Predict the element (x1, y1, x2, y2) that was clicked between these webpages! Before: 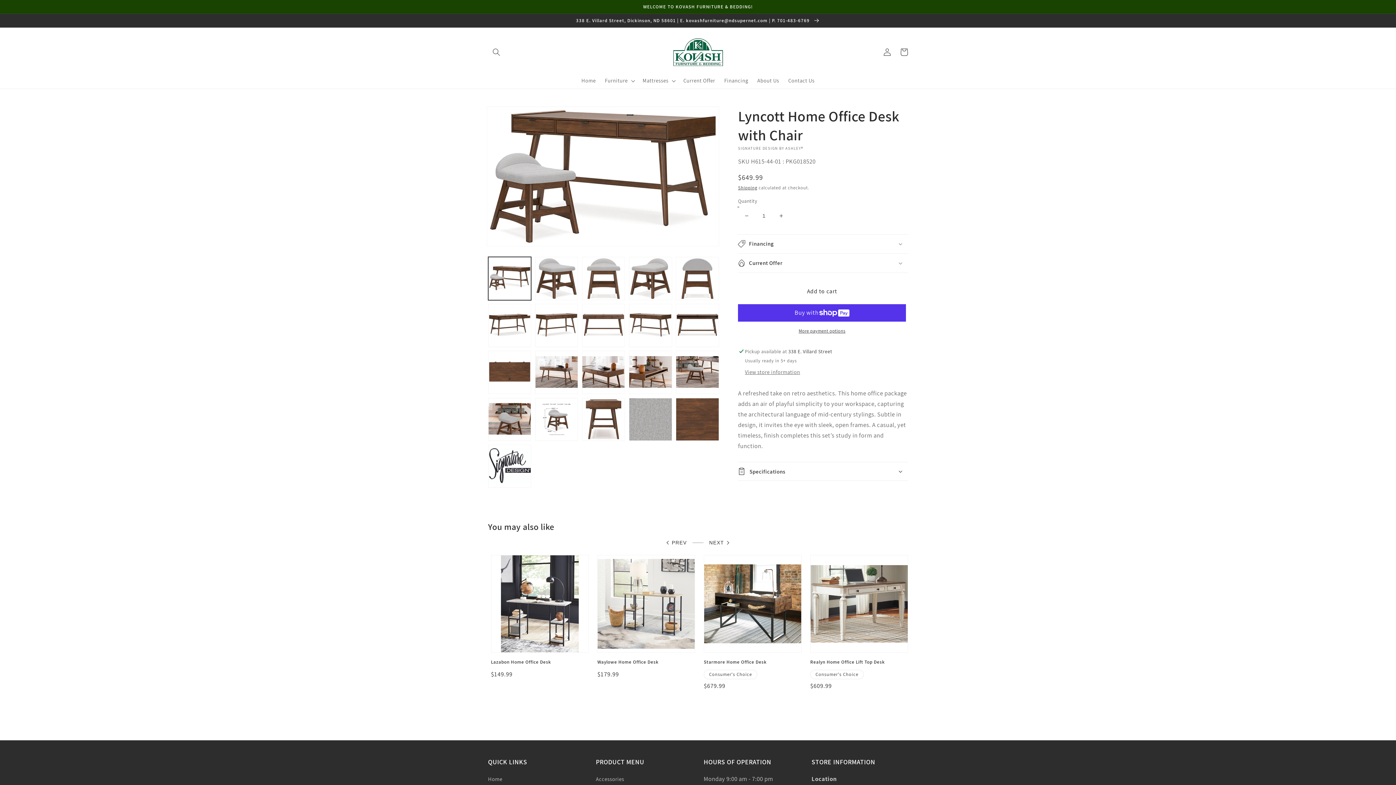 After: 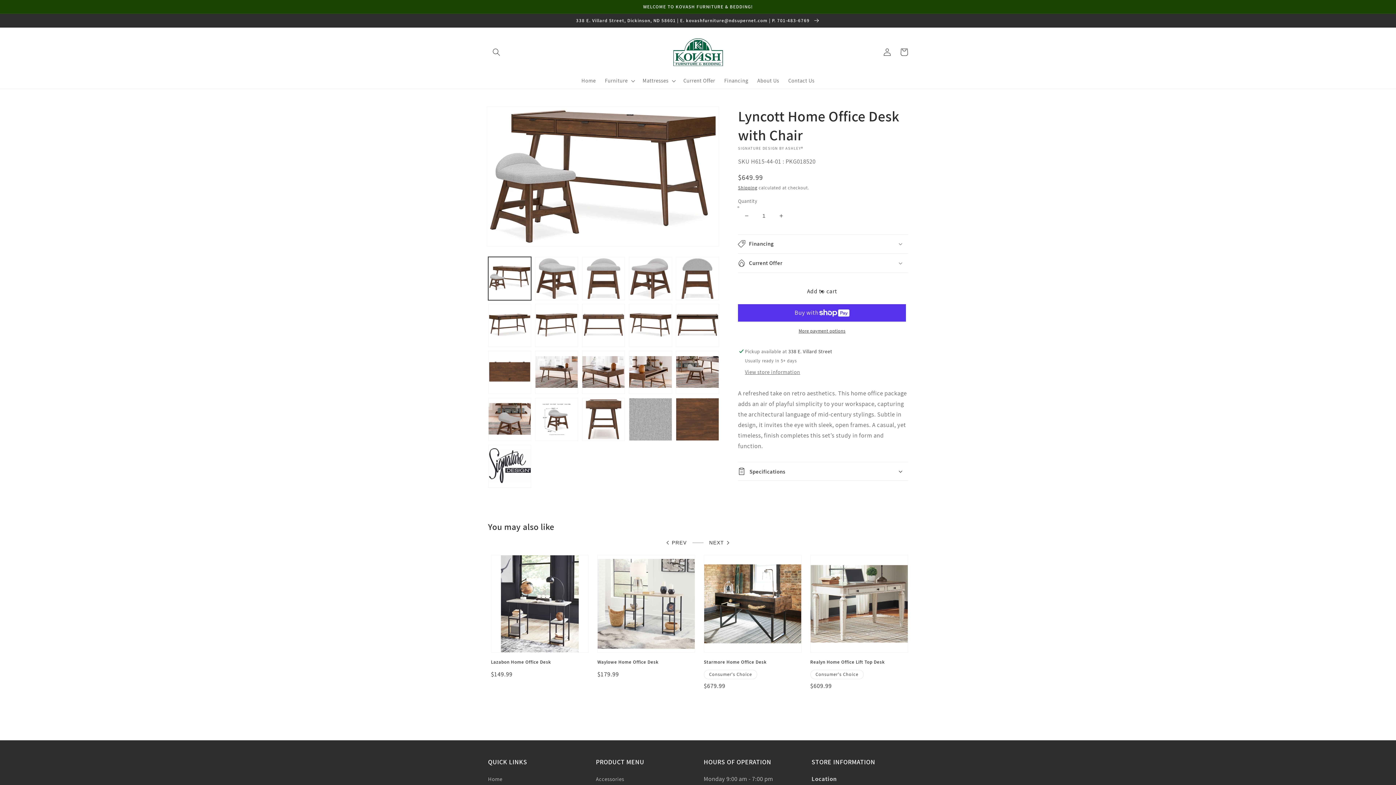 Action: label: Add to cart bbox: (738, 282, 906, 300)